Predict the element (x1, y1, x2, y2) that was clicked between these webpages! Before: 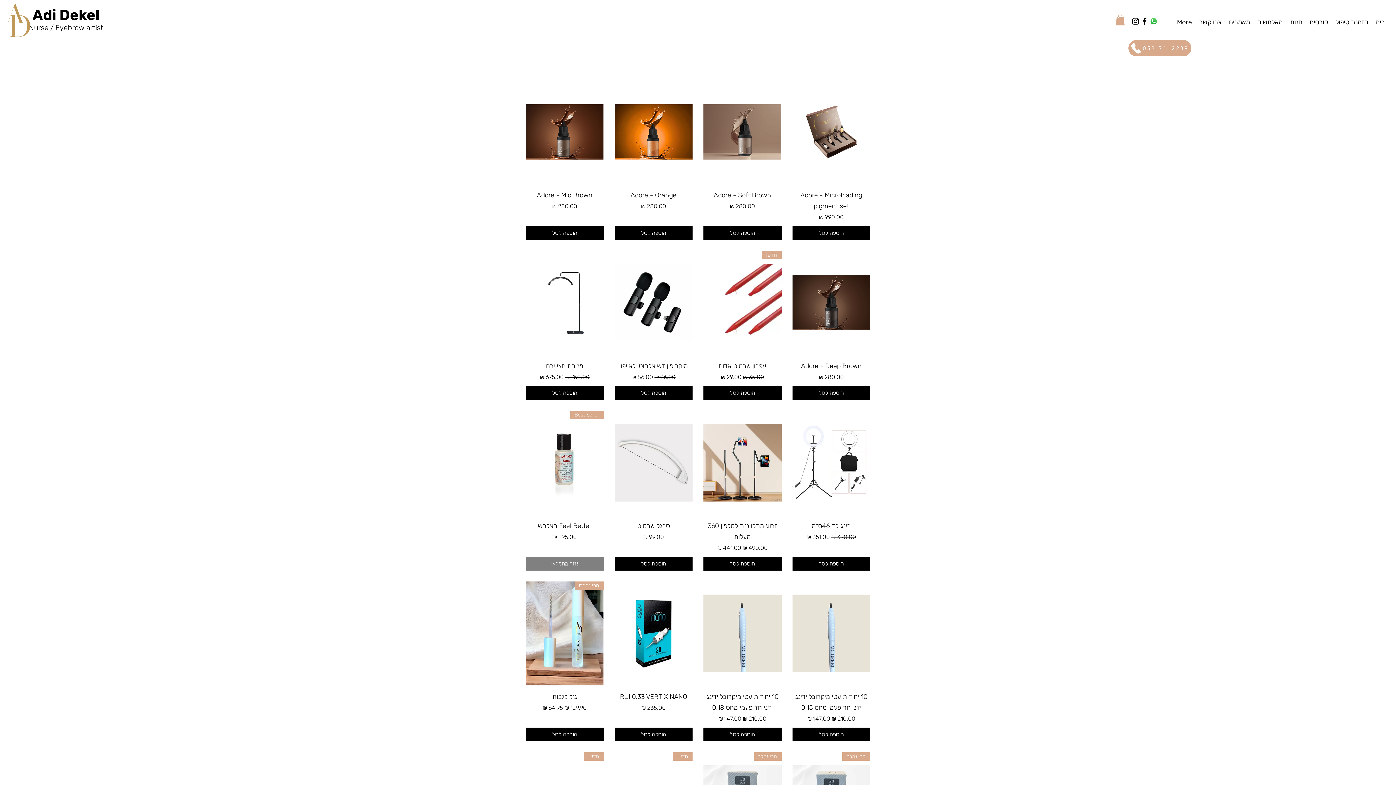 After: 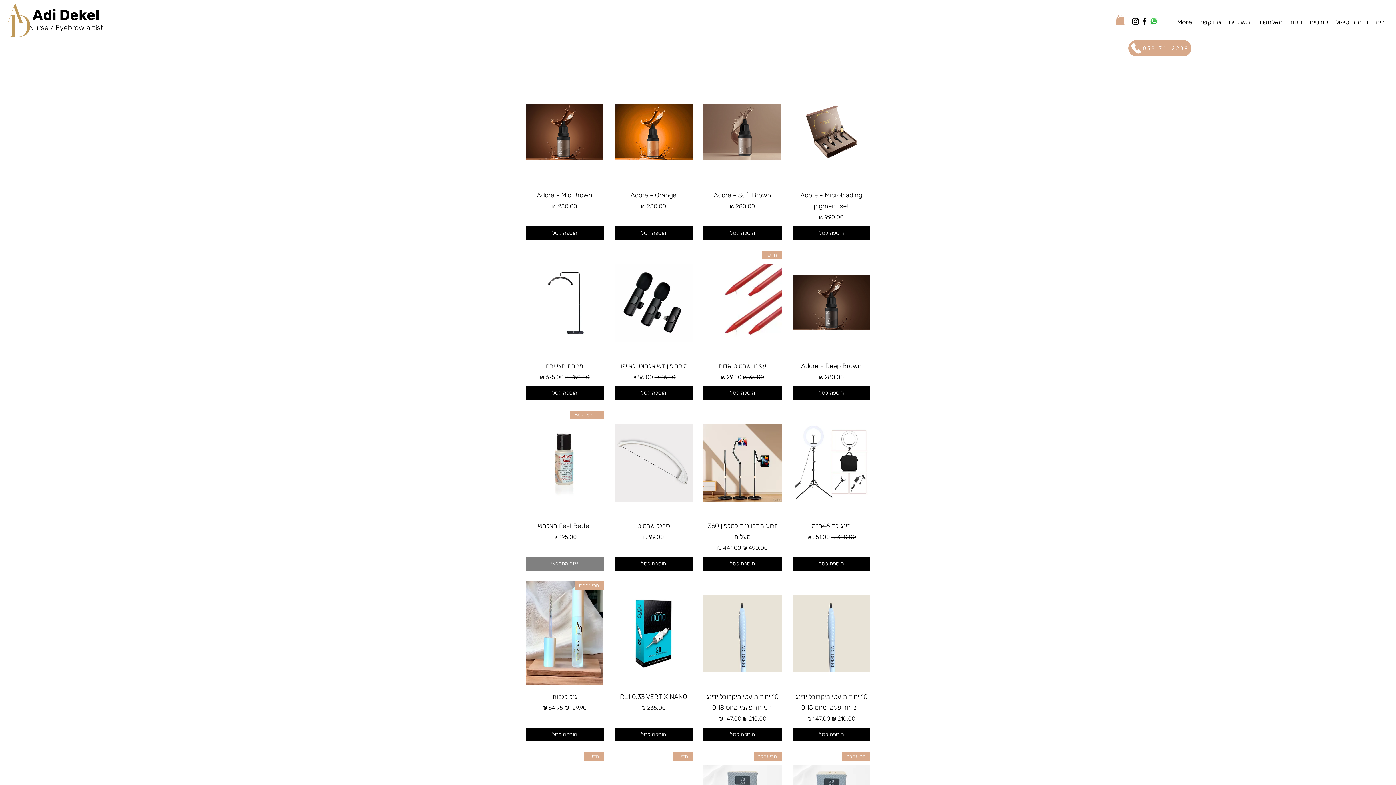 Action: label: Instagram bbox: (1131, 16, 1140, 25)